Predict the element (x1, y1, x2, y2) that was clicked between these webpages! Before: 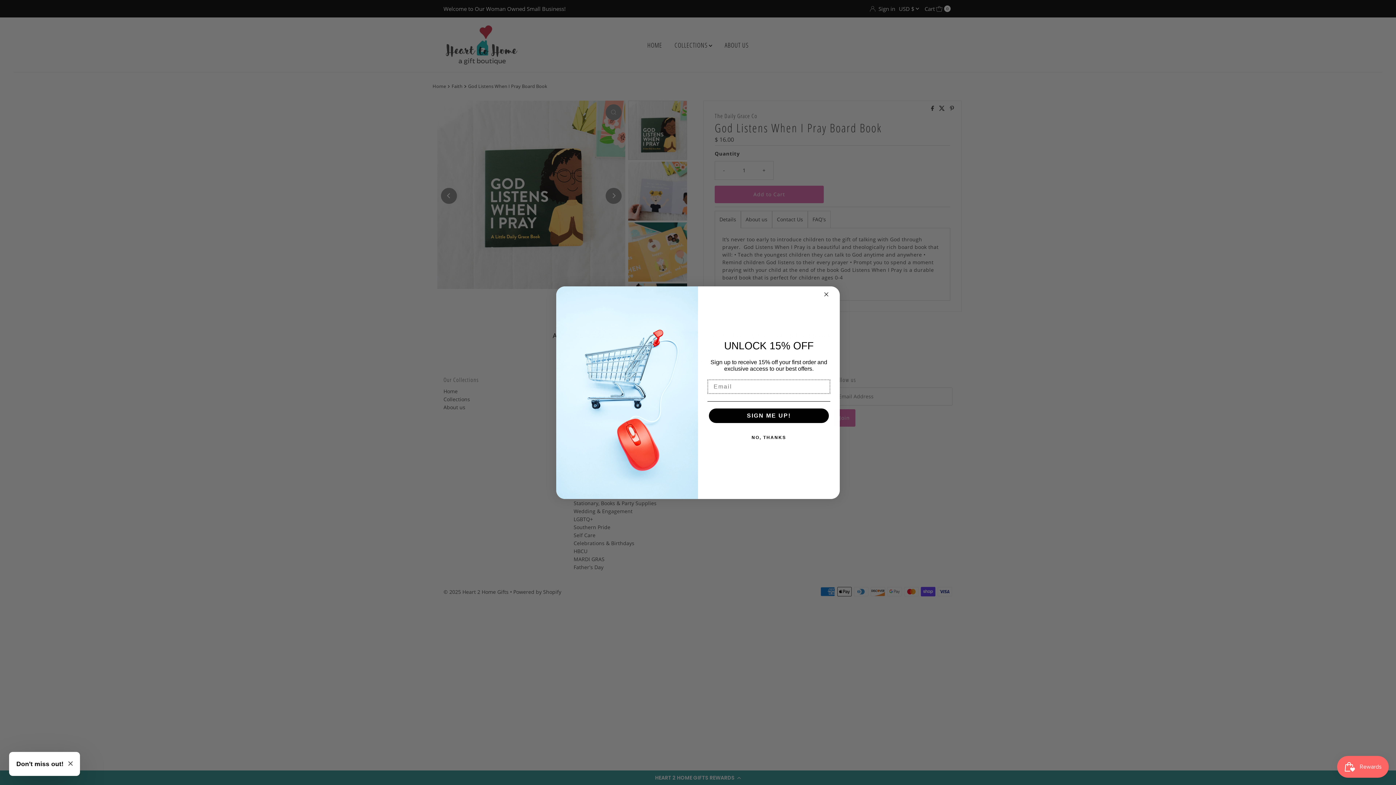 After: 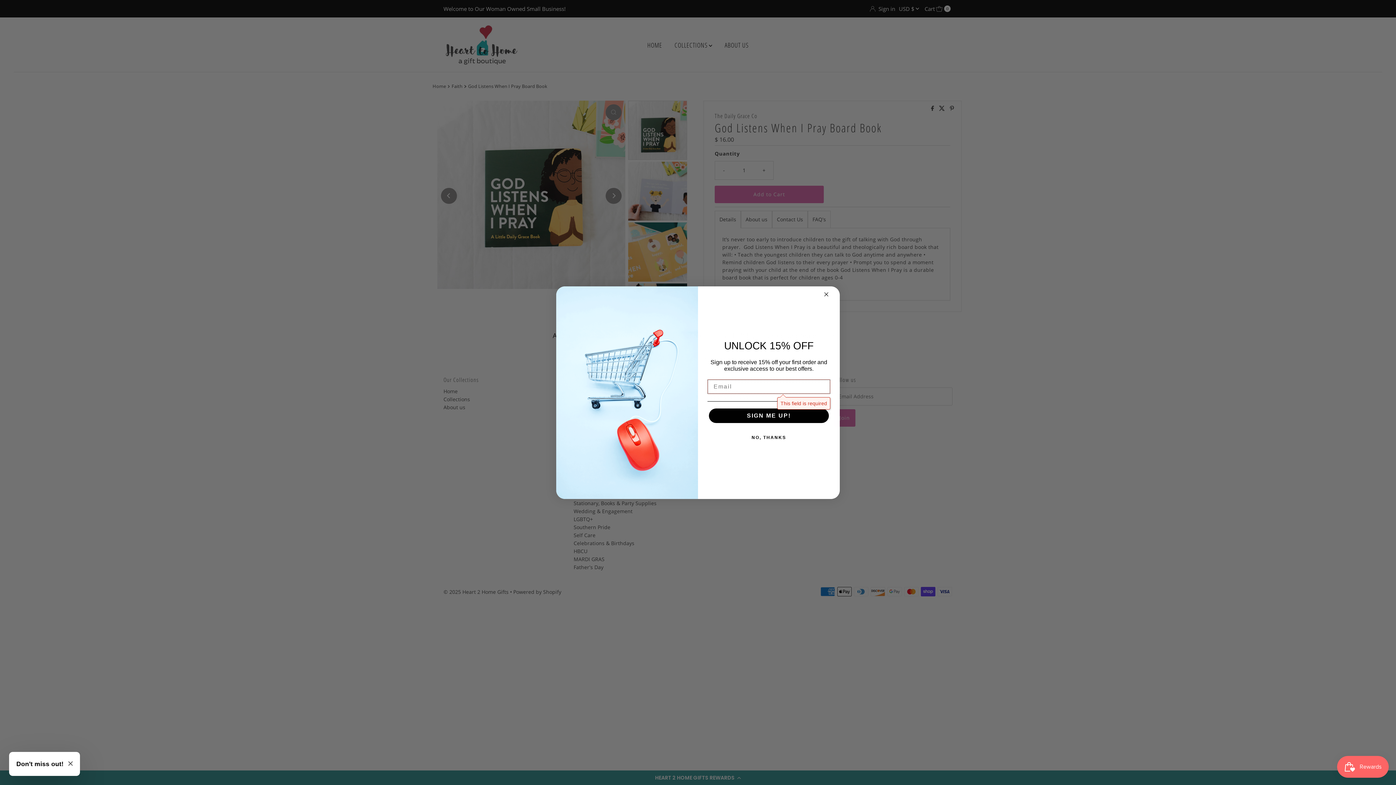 Action: label: SIGN ME UP! bbox: (709, 408, 829, 423)